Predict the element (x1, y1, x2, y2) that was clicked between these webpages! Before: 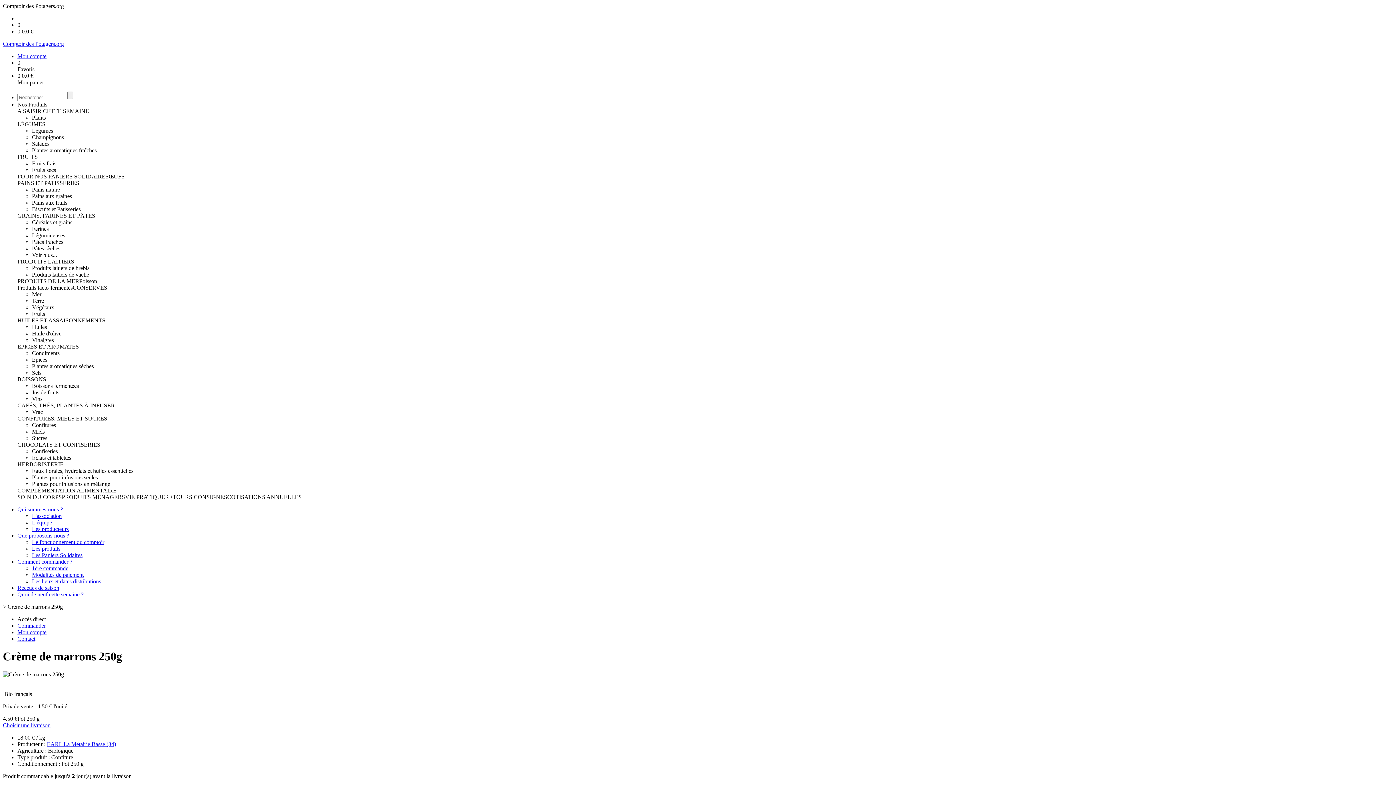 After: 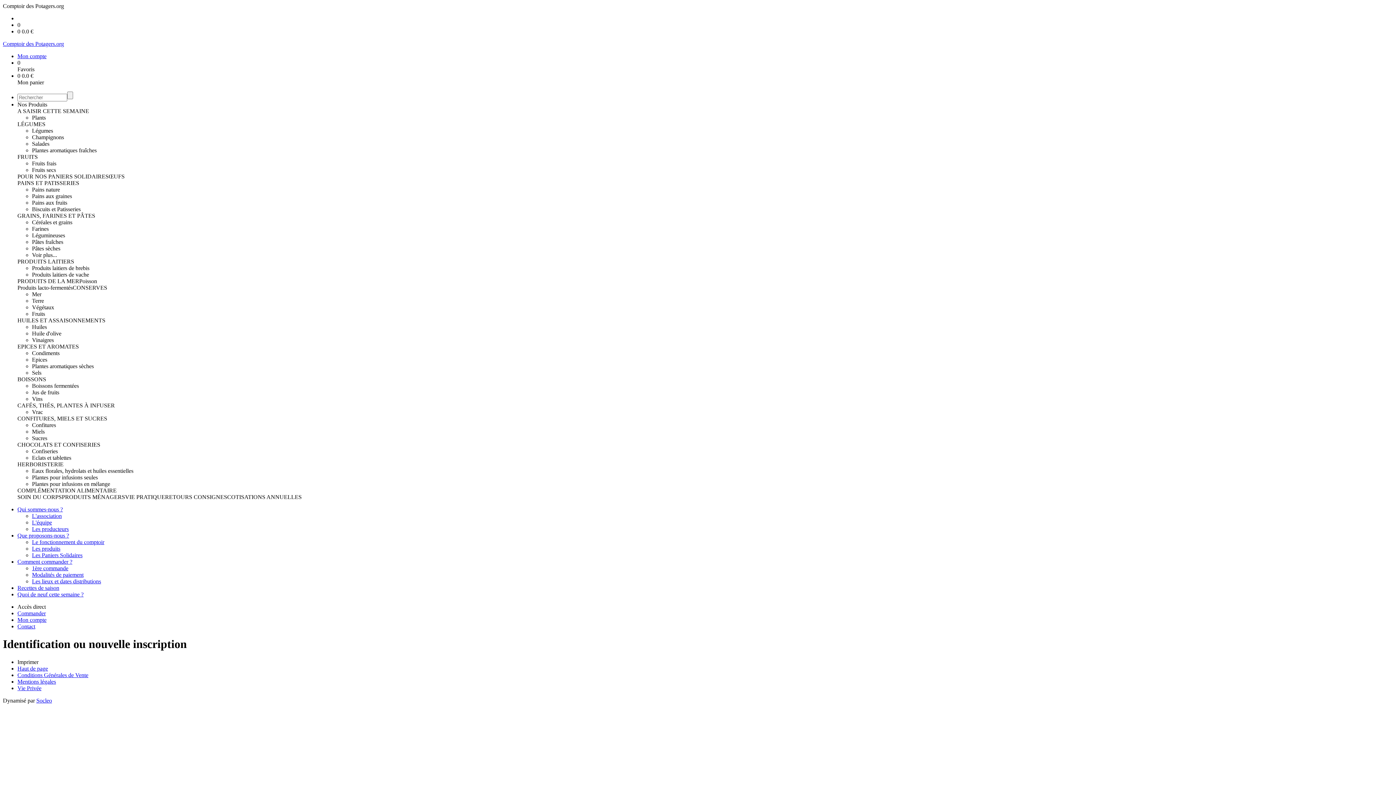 Action: label: Mon compte bbox: (17, 53, 46, 59)